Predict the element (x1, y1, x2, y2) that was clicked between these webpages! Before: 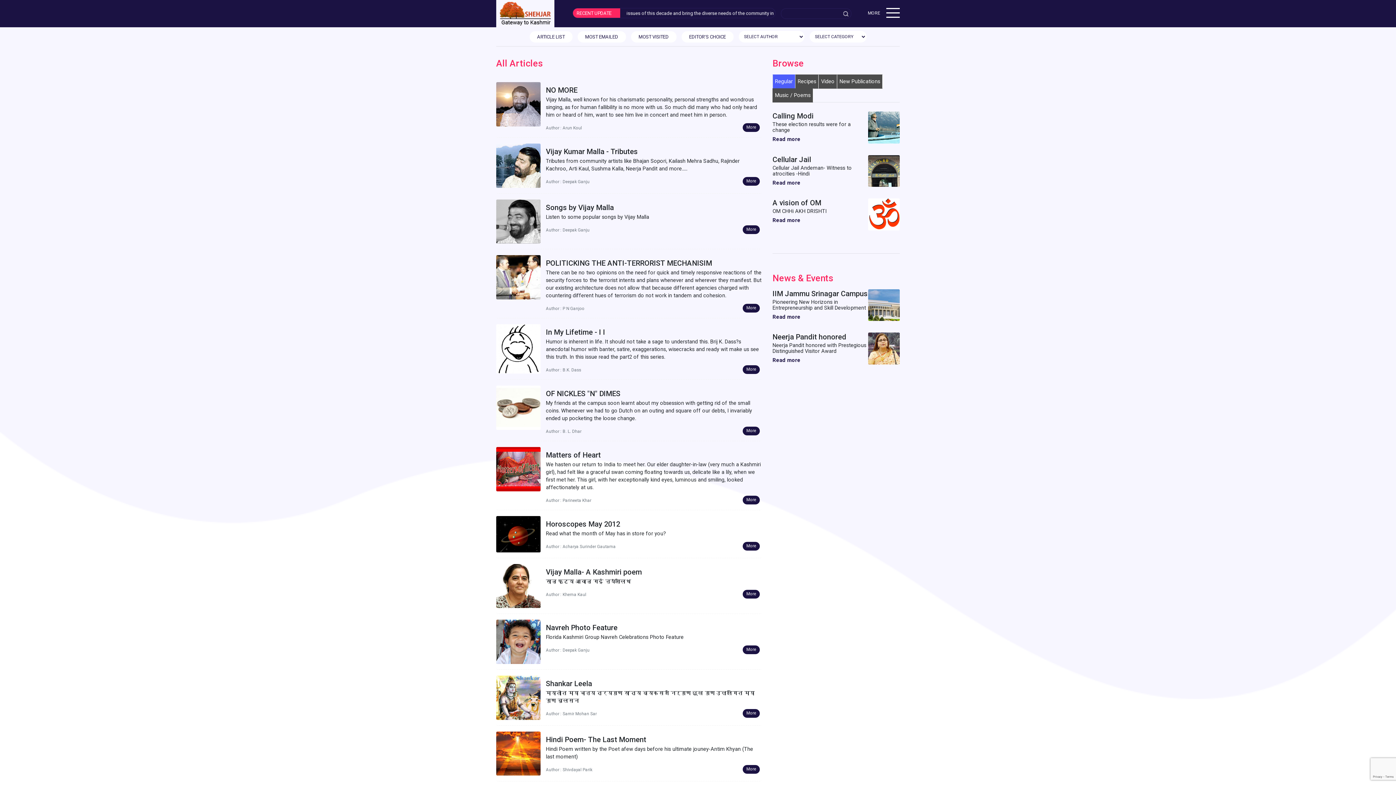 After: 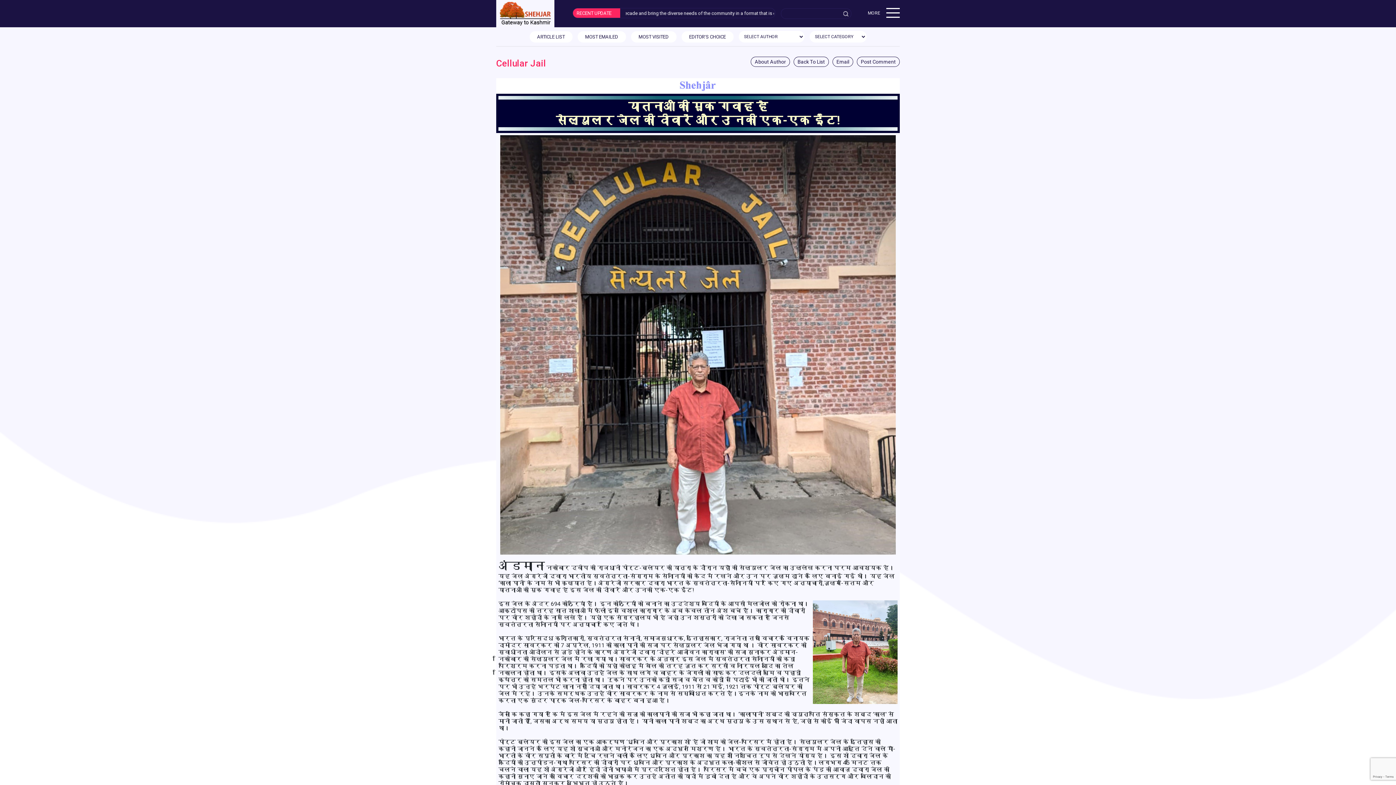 Action: bbox: (868, 167, 900, 173)